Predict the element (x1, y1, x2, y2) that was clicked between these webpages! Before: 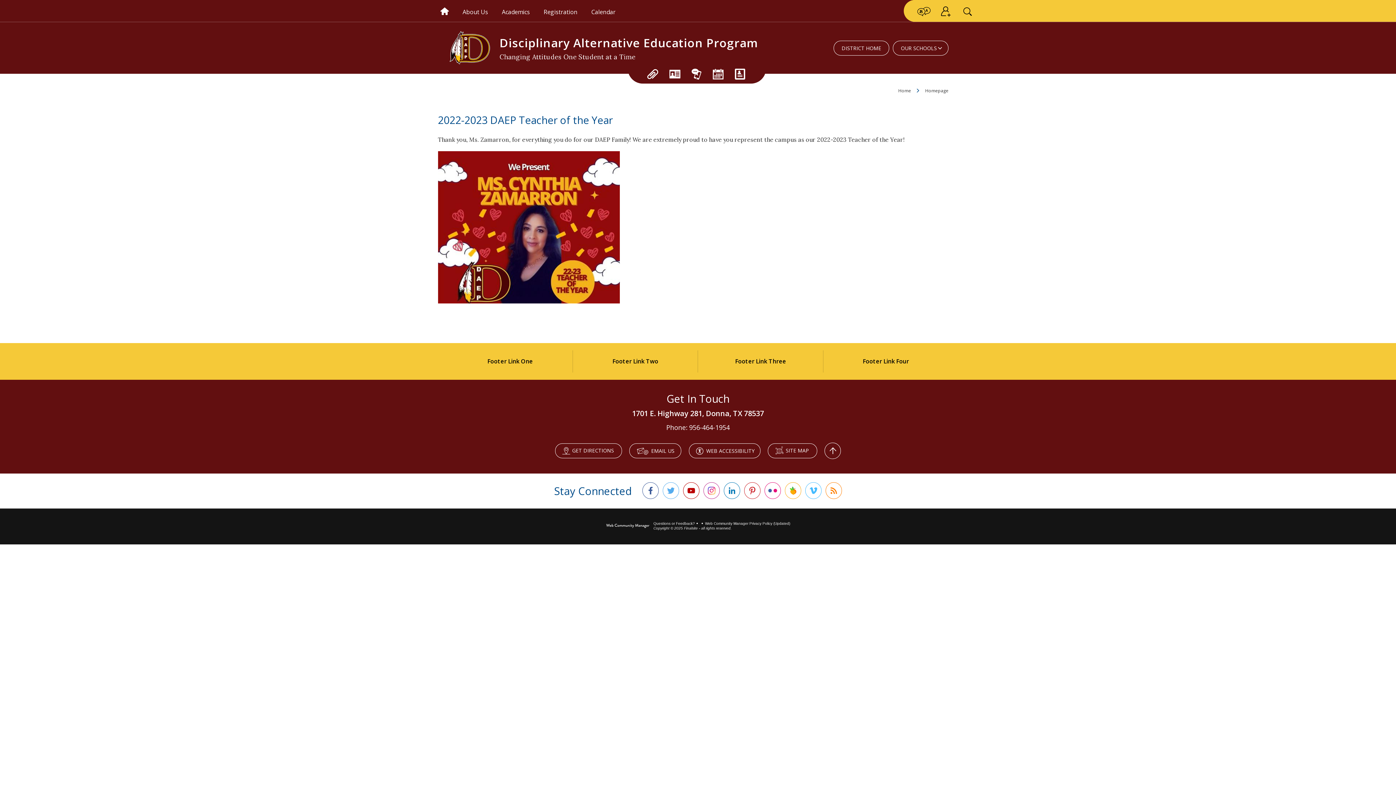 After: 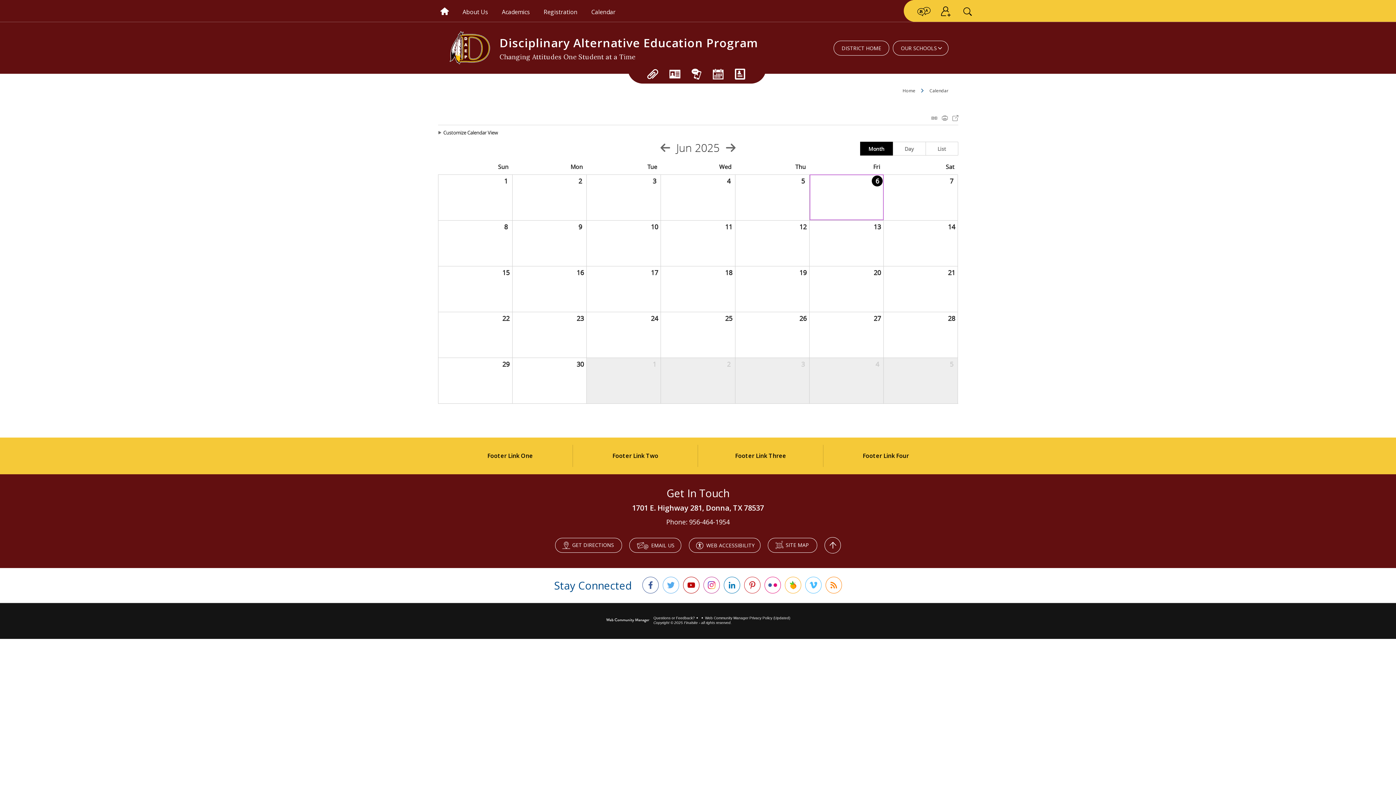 Action: bbox: (584, 0, 623, 21) label: Calendar